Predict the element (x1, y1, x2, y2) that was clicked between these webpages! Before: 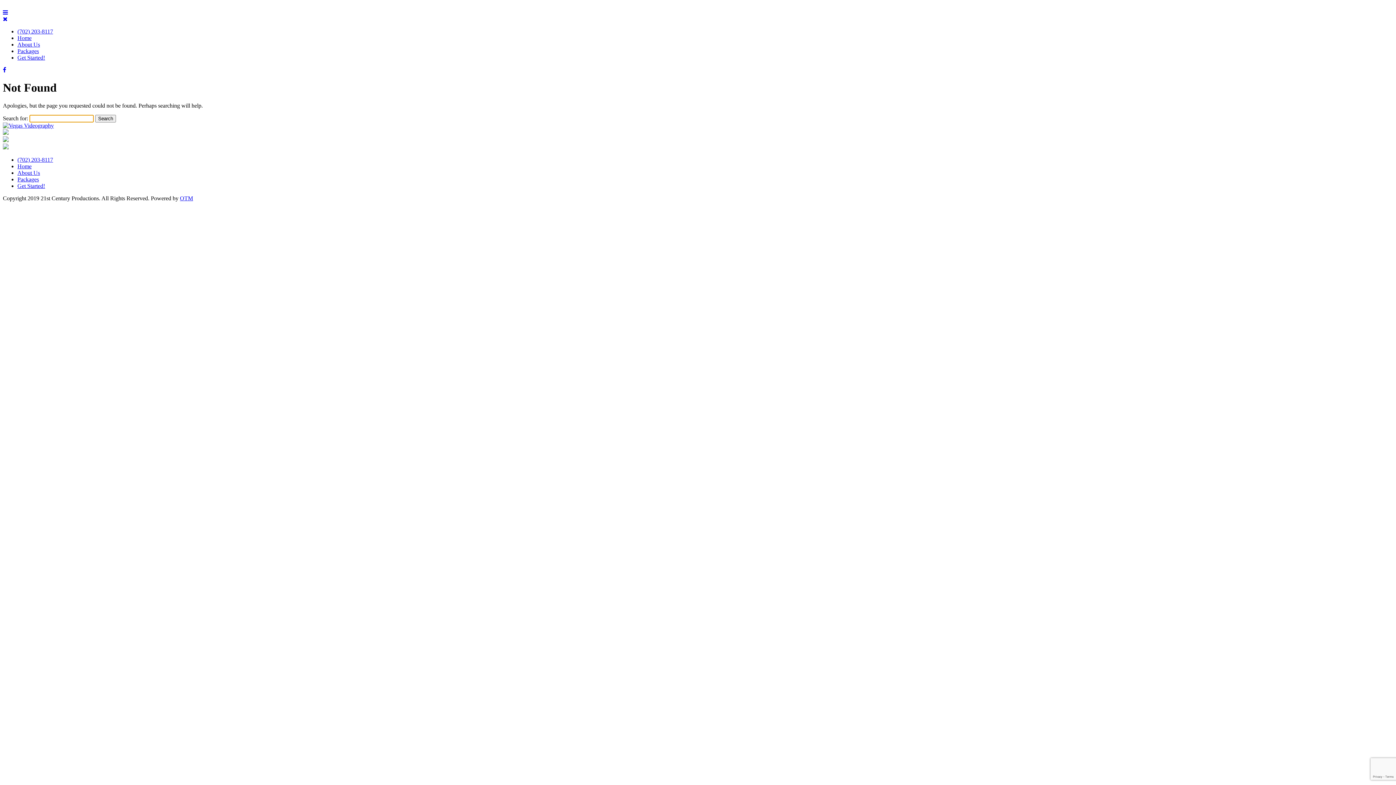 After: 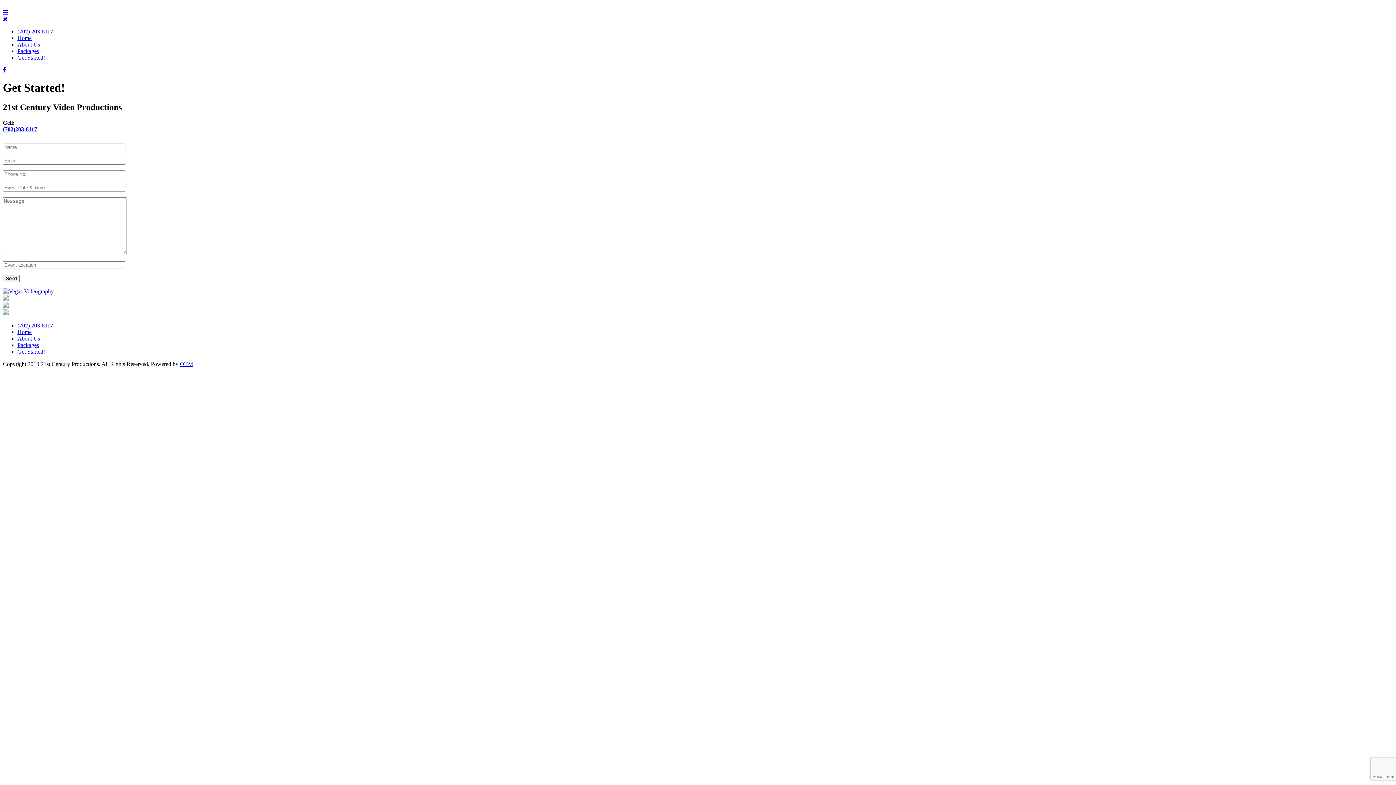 Action: bbox: (17, 54, 45, 60) label: Get Started!